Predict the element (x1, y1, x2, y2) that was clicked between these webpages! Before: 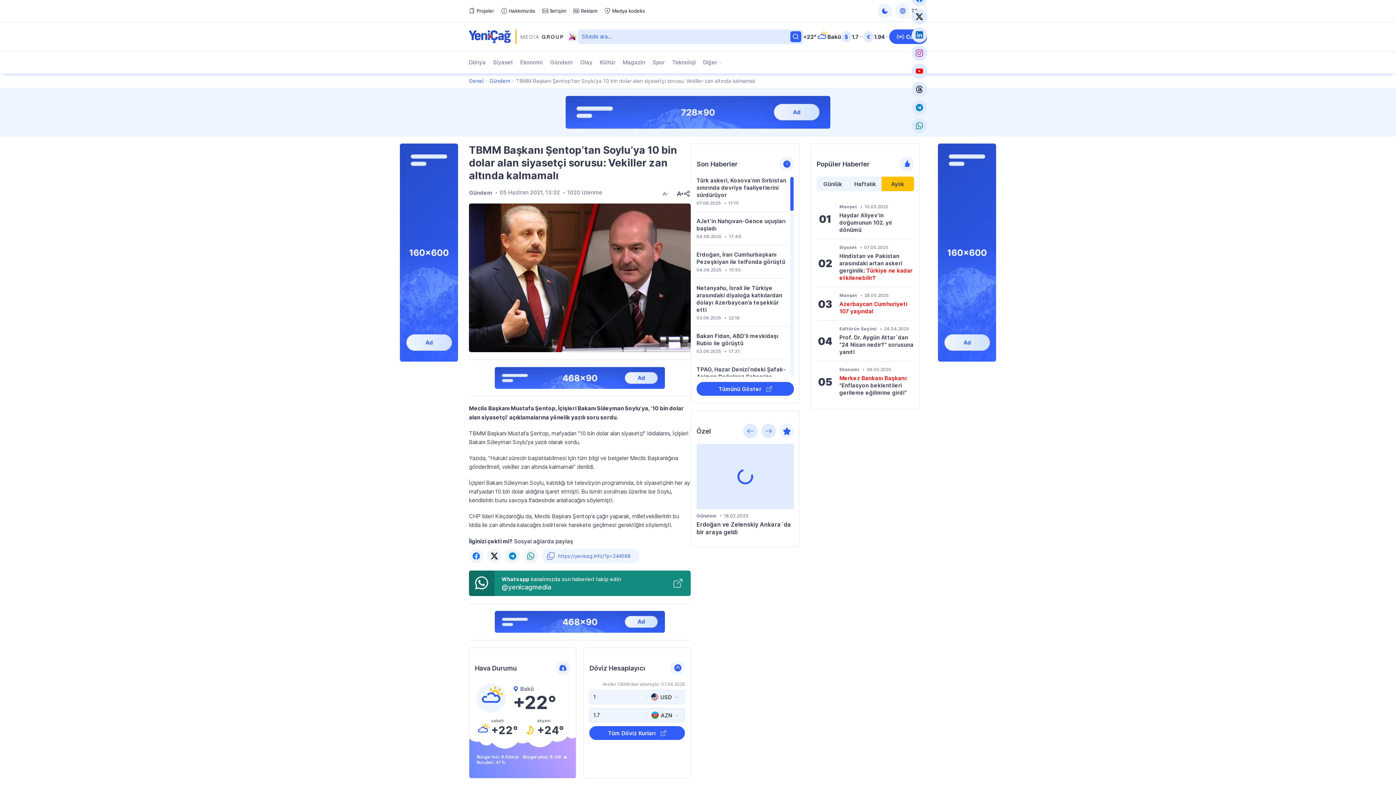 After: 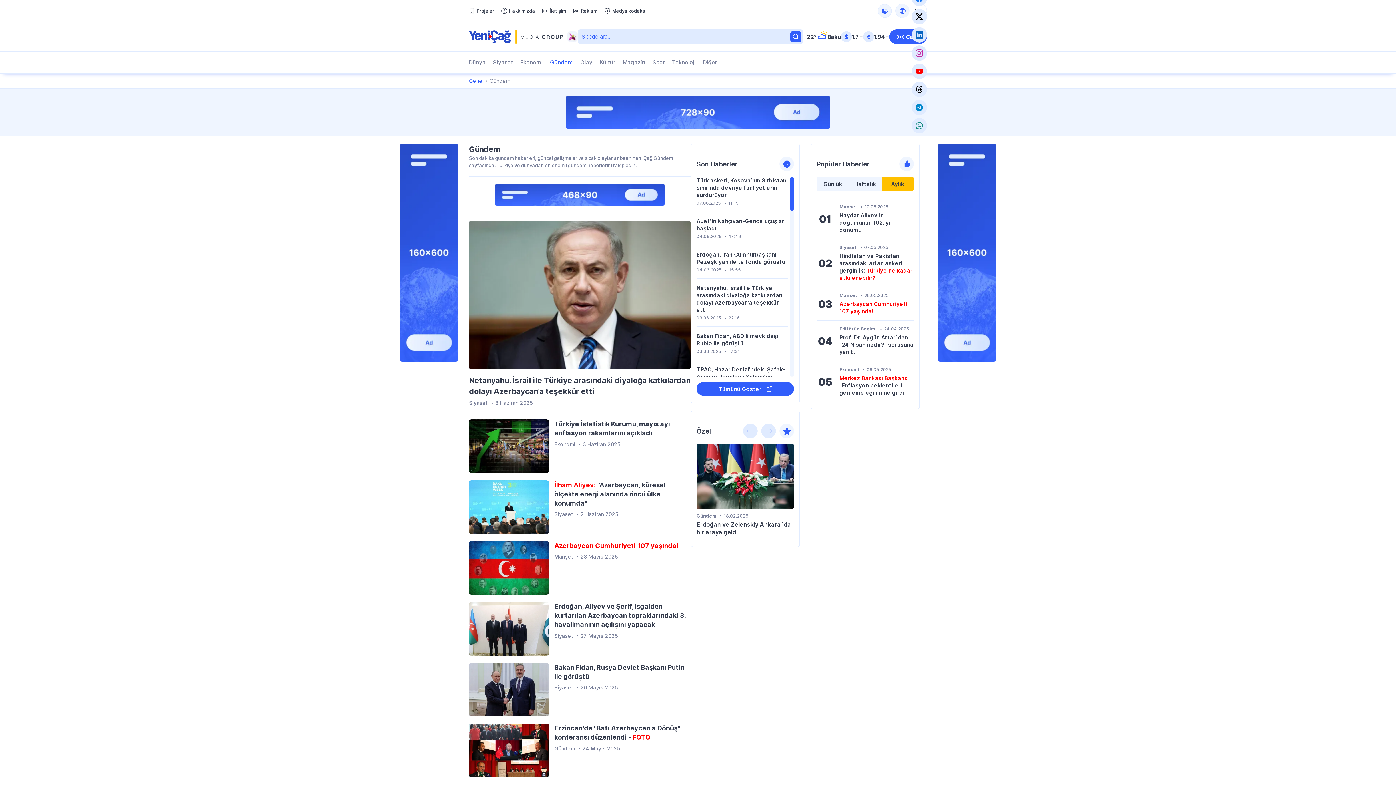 Action: bbox: (489, 77, 510, 84) label: Gündem